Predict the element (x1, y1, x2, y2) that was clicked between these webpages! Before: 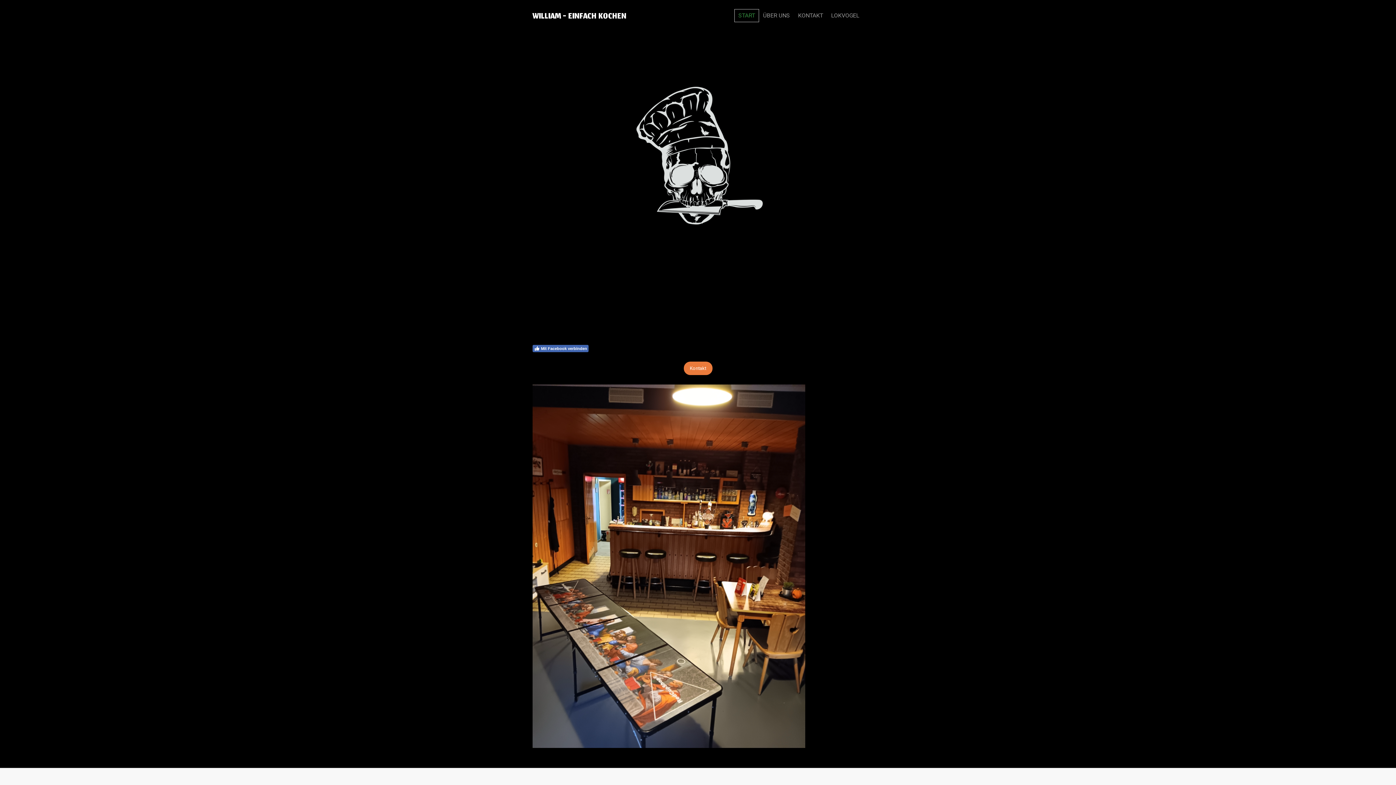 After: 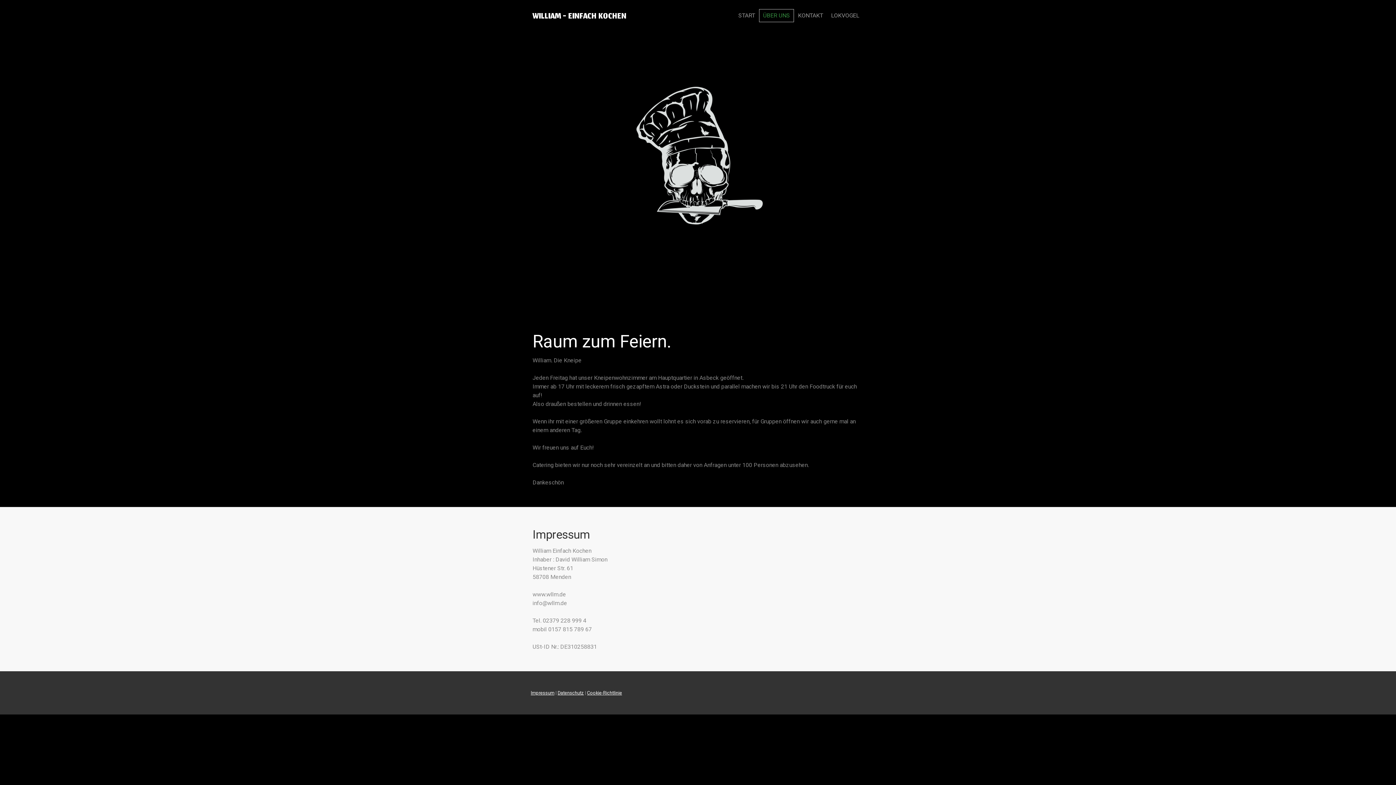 Action: bbox: (759, 9, 794, 22) label: ÜBER UNS